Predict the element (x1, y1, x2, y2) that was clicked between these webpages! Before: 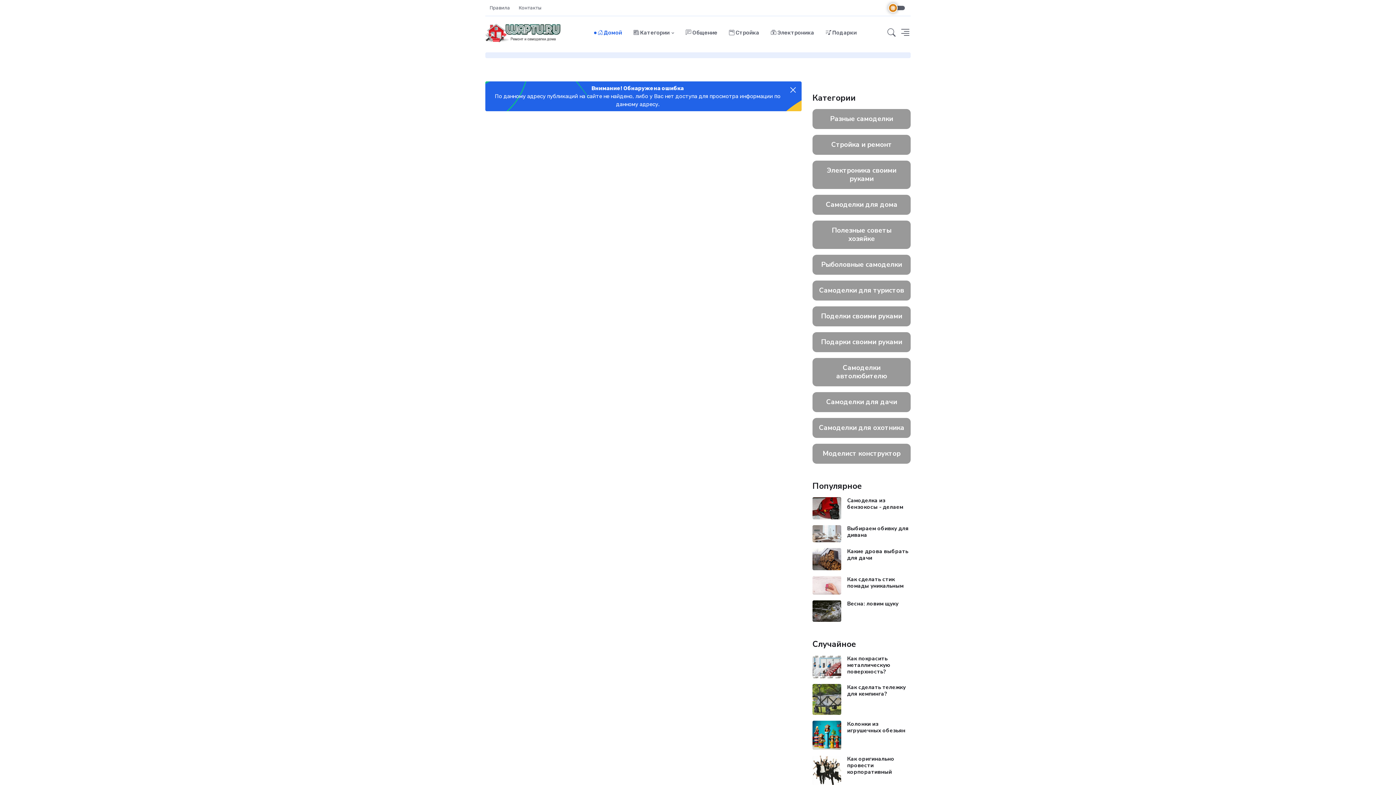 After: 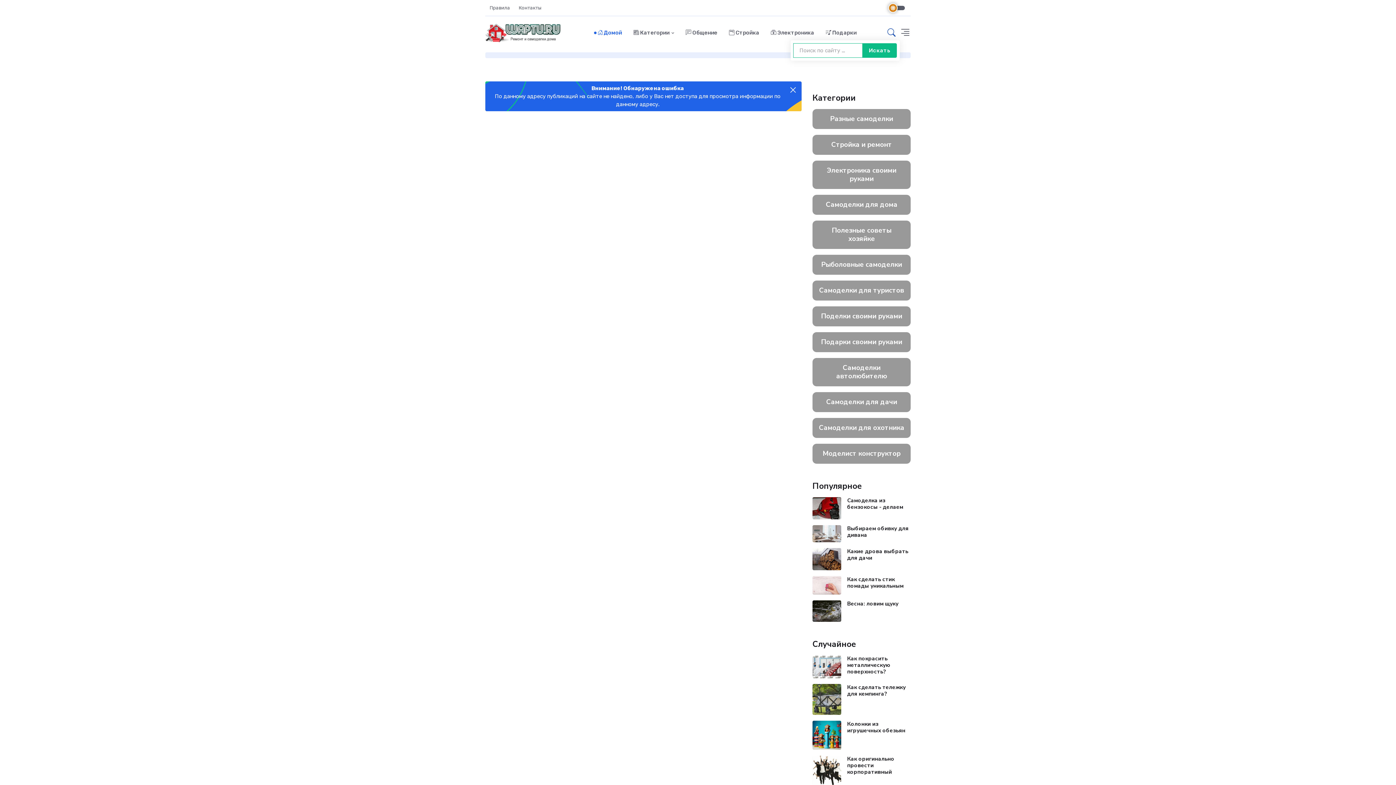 Action: bbox: (883, 25, 900, 40)